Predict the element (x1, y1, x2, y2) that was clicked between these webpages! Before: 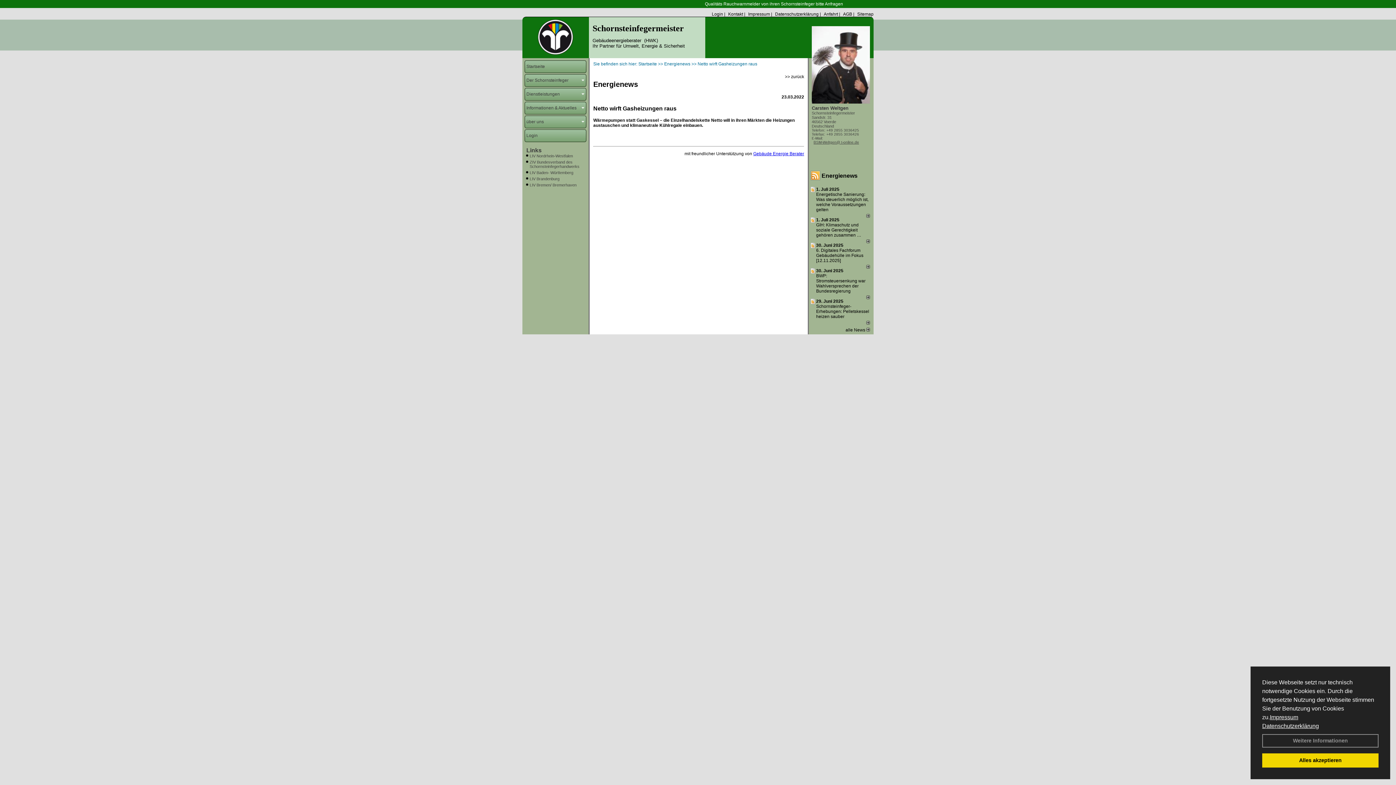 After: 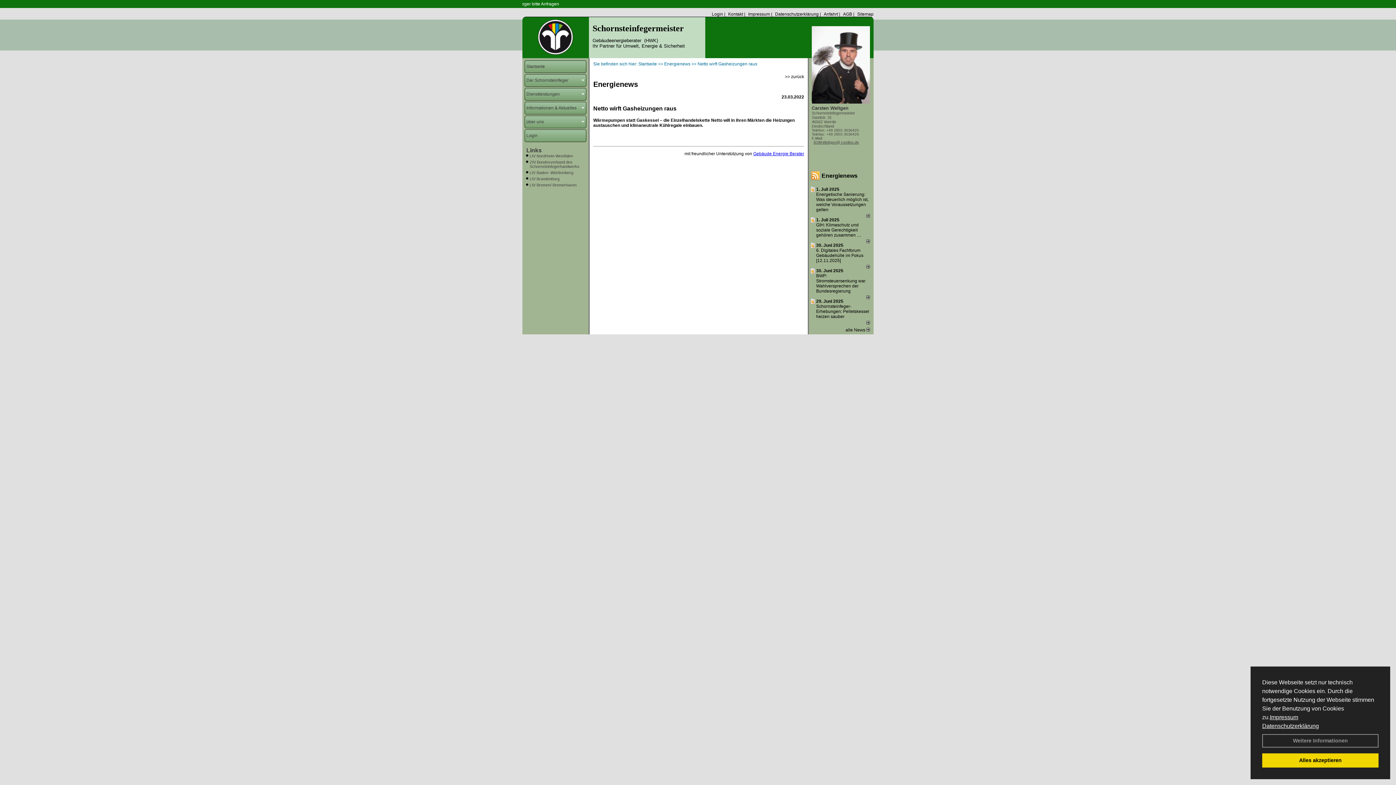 Action: label: GIH: Klimaschutz und soziale Gerechtigkeit gehören zusammen … bbox: (816, 222, 861, 237)